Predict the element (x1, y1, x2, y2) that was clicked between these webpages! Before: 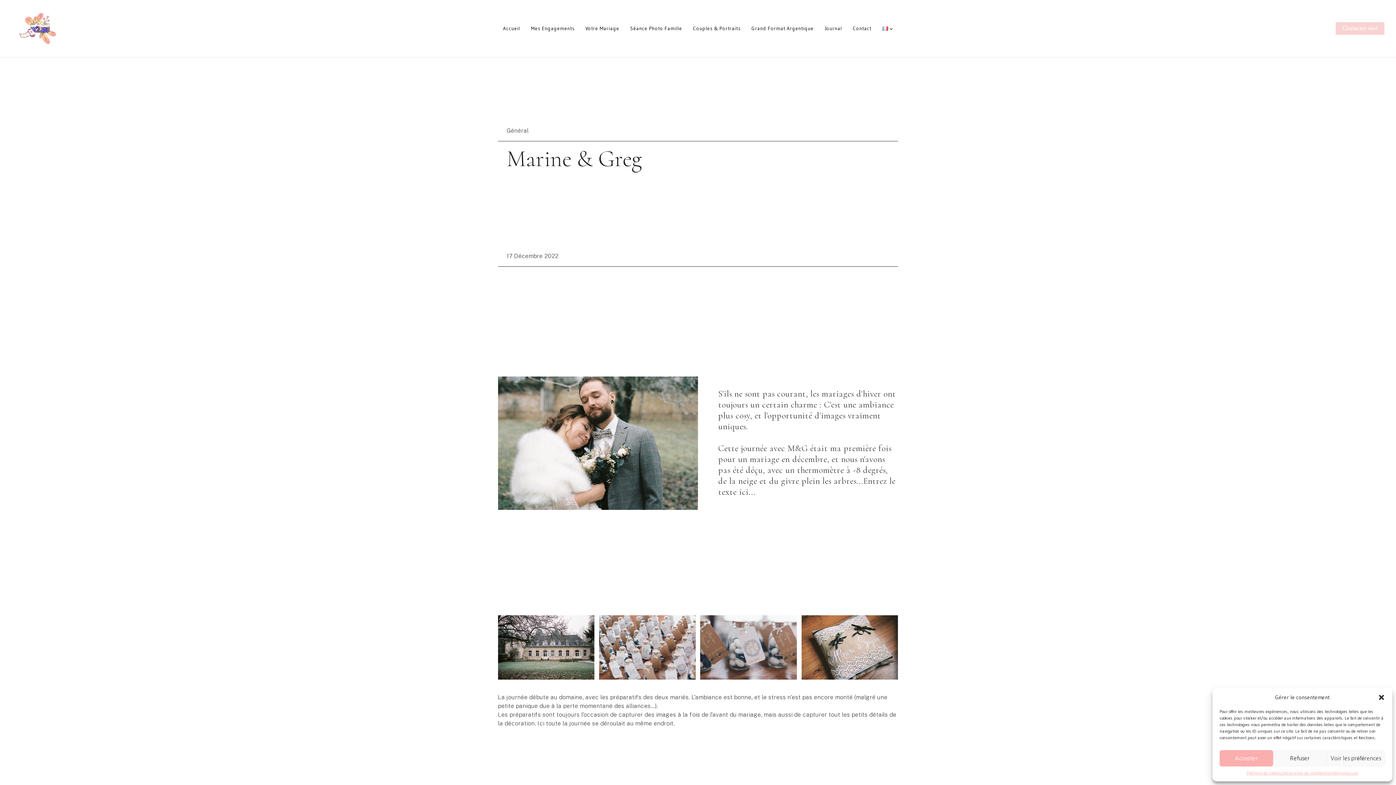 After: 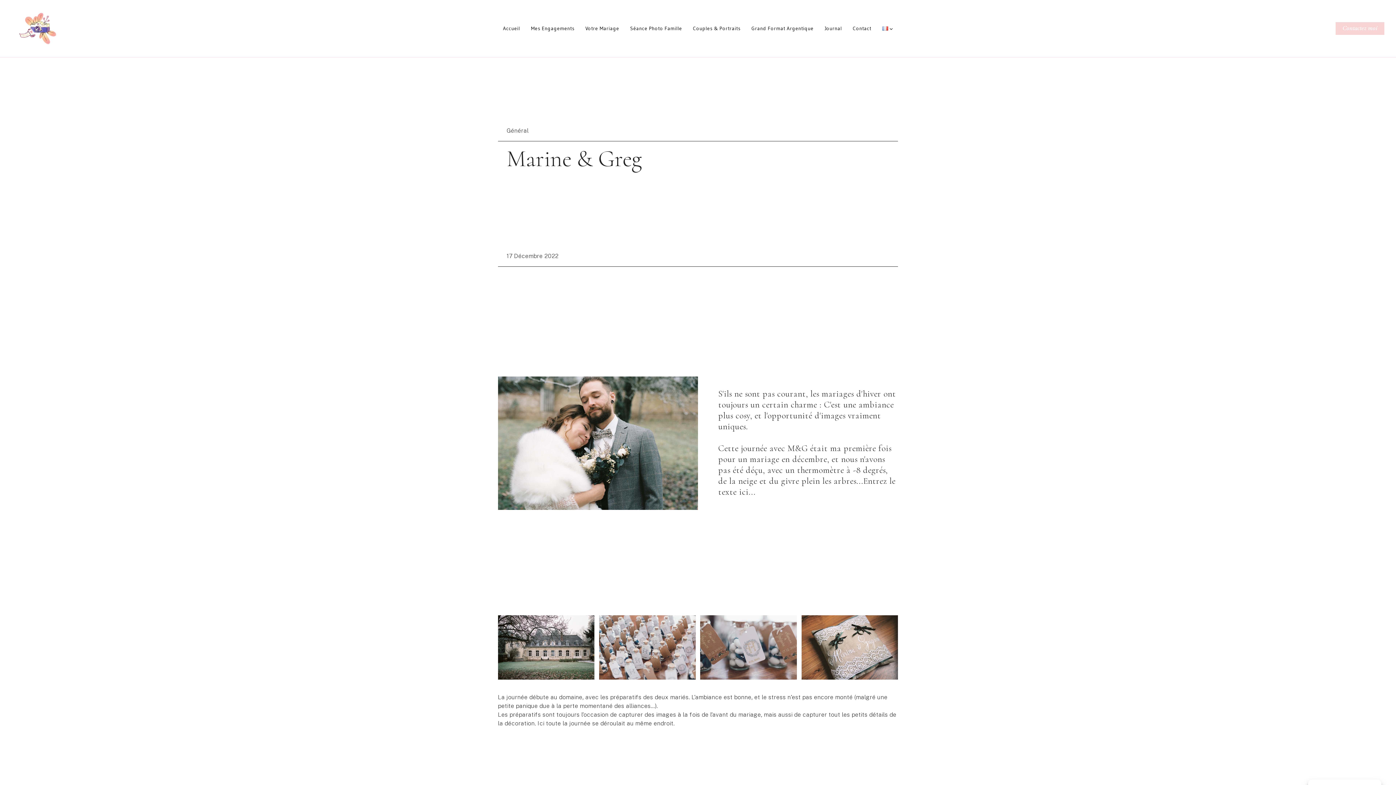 Action: bbox: (1378, 694, 1385, 701) label: Fermer la boîte de dialogue